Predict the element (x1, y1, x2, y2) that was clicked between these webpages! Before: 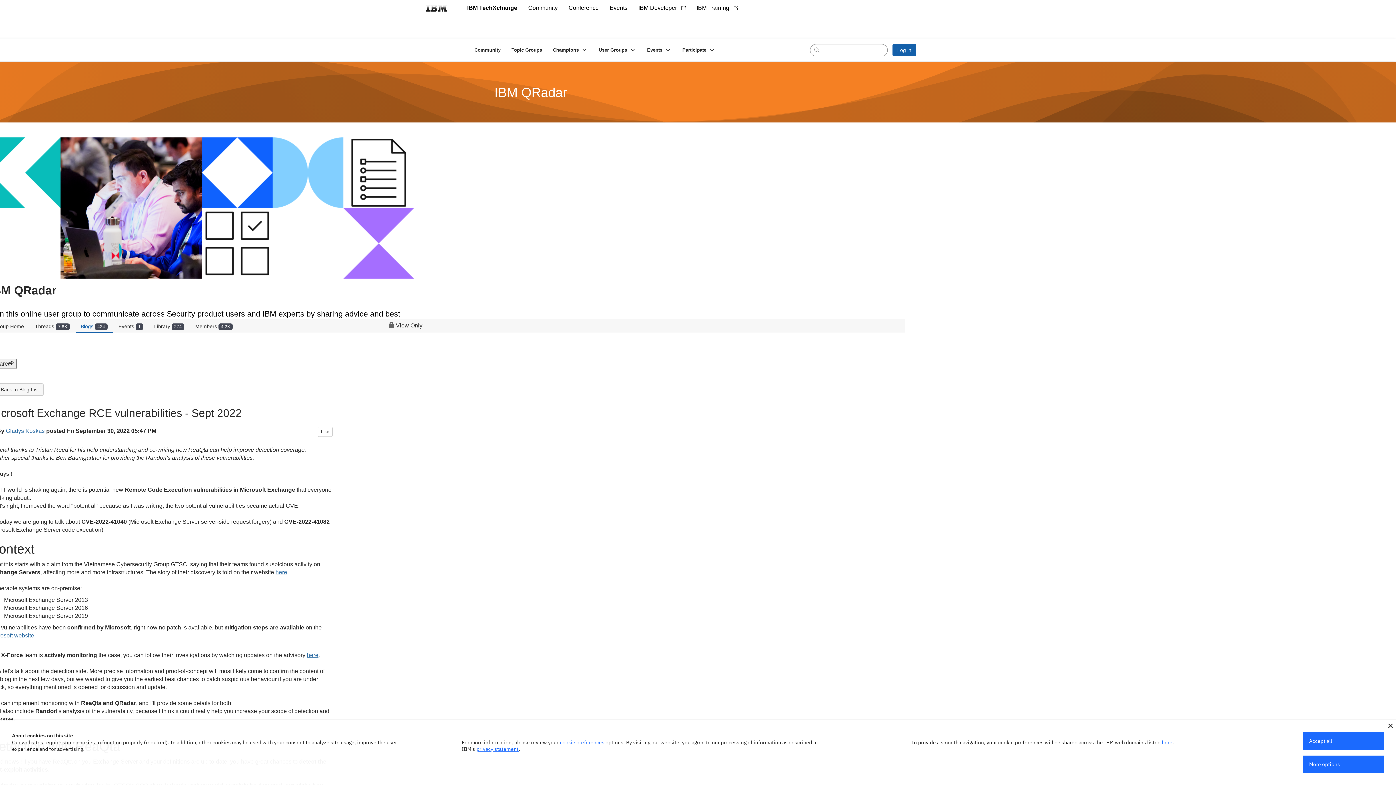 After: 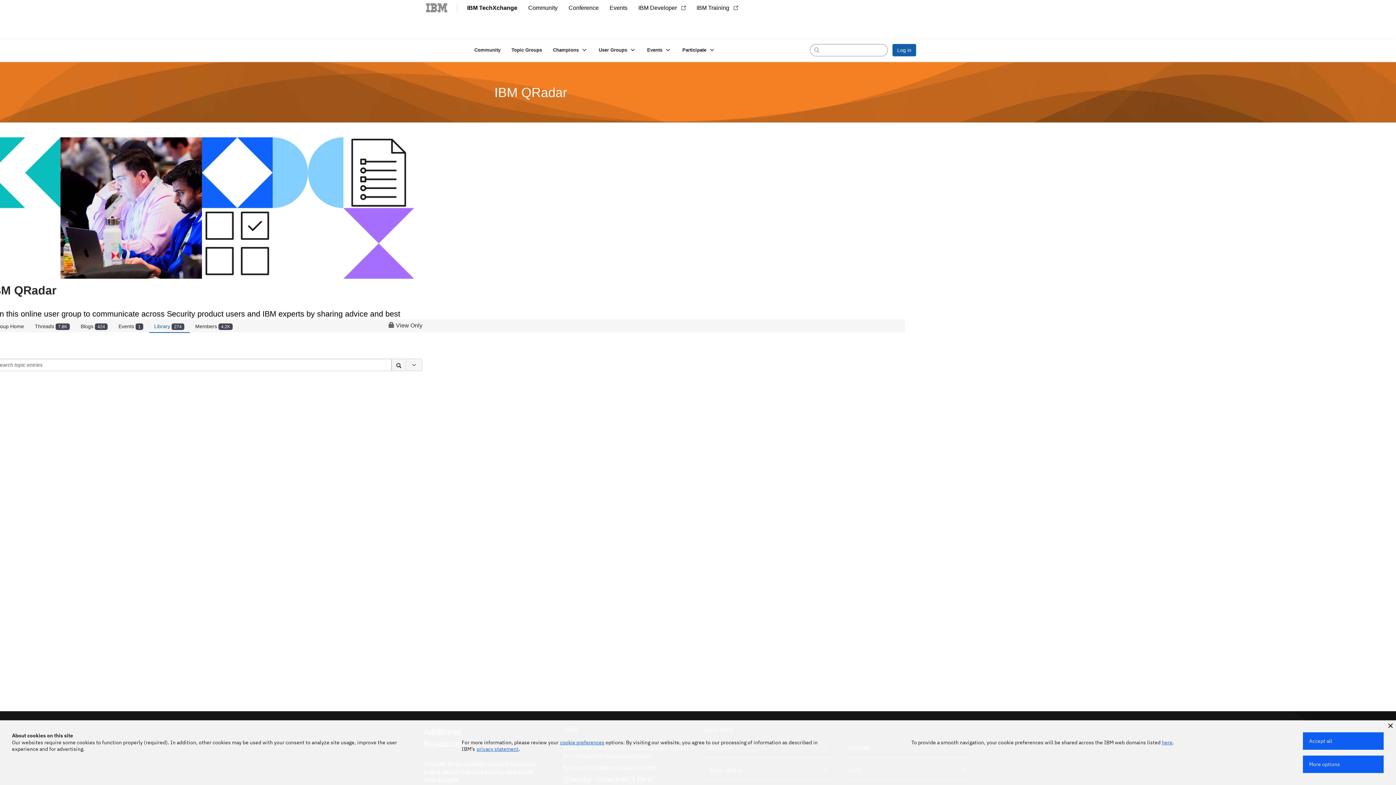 Action: bbox: (149, 320, 188, 332) label: Library 274